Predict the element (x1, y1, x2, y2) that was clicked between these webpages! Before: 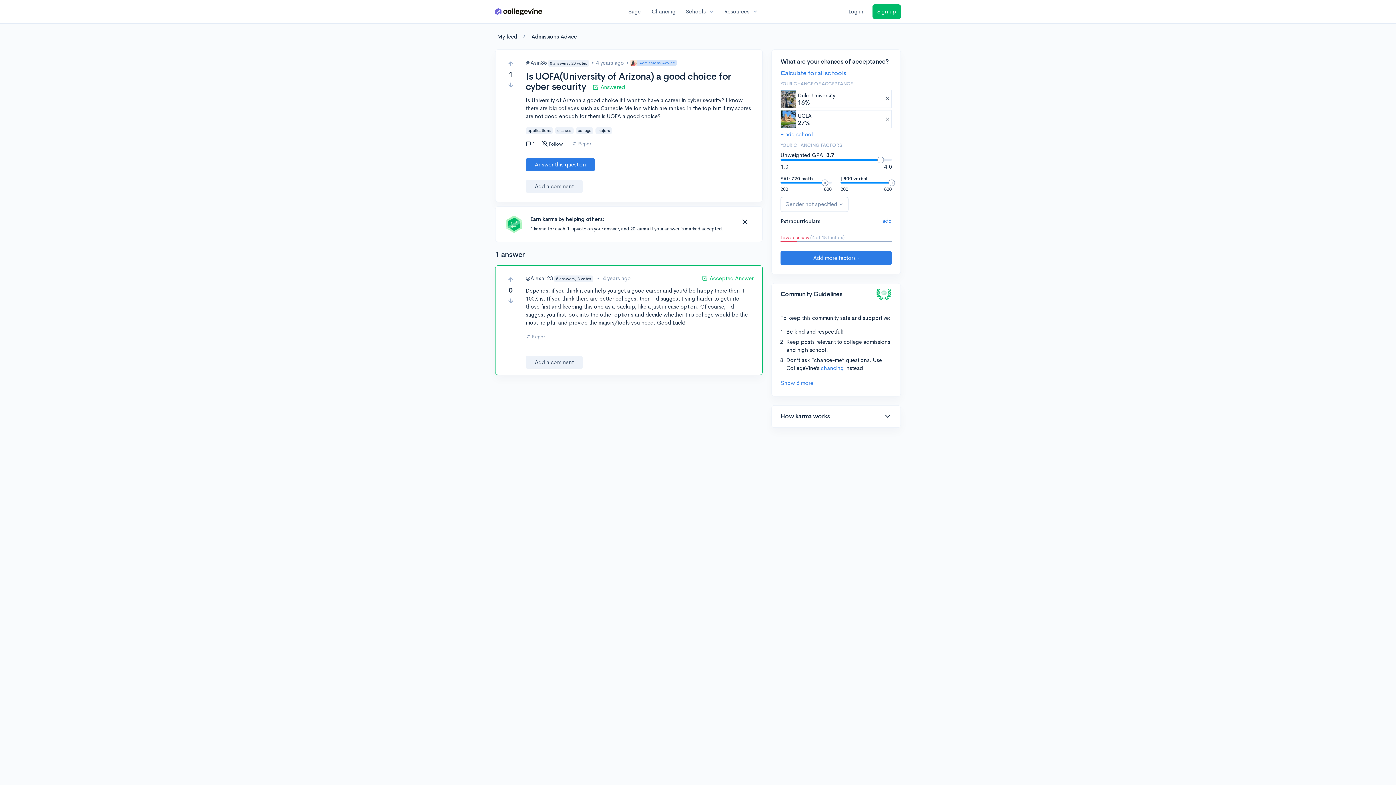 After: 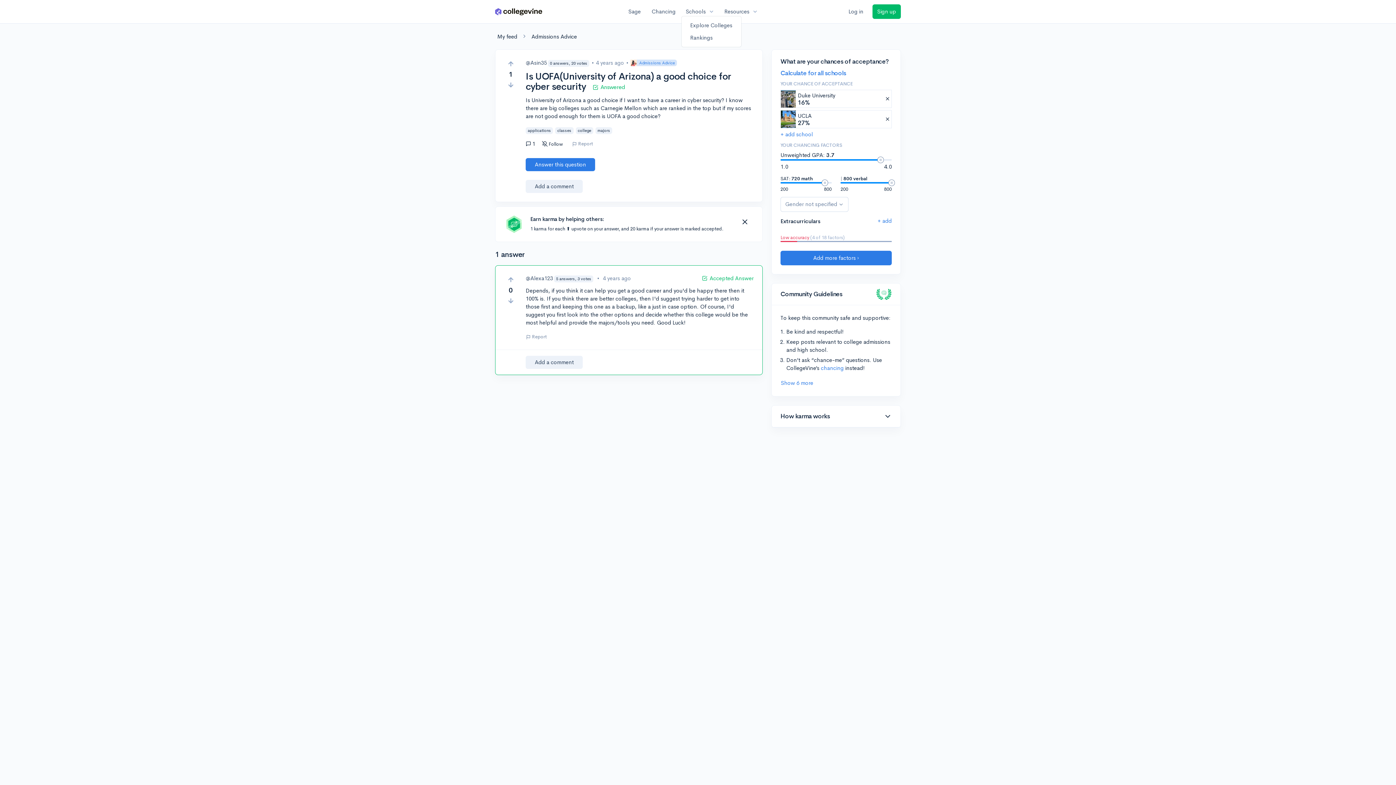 Action: bbox: (681, 7, 719, 16) label: Schools
expand_more